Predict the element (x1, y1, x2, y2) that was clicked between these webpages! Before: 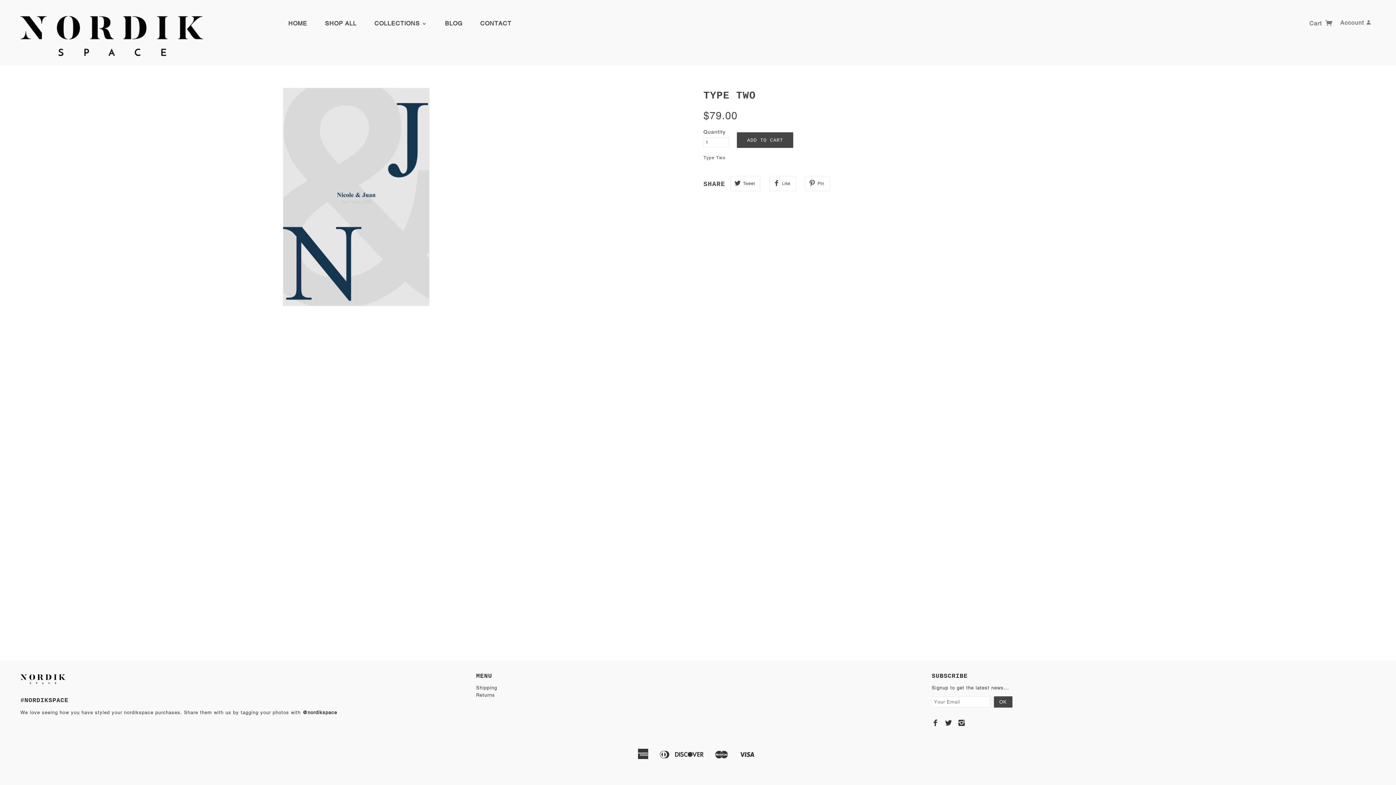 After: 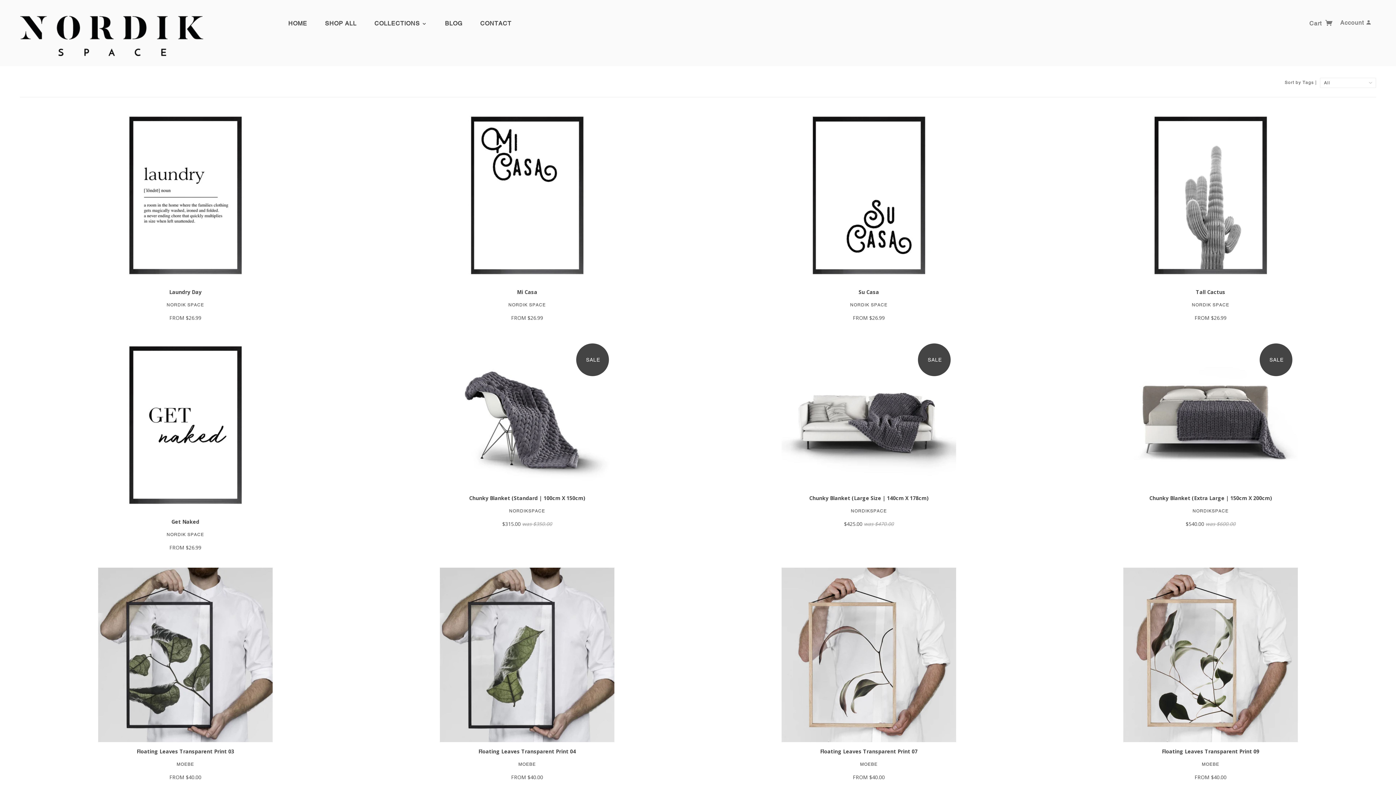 Action: bbox: (317, 20, 365, 26) label: SHOP ALL